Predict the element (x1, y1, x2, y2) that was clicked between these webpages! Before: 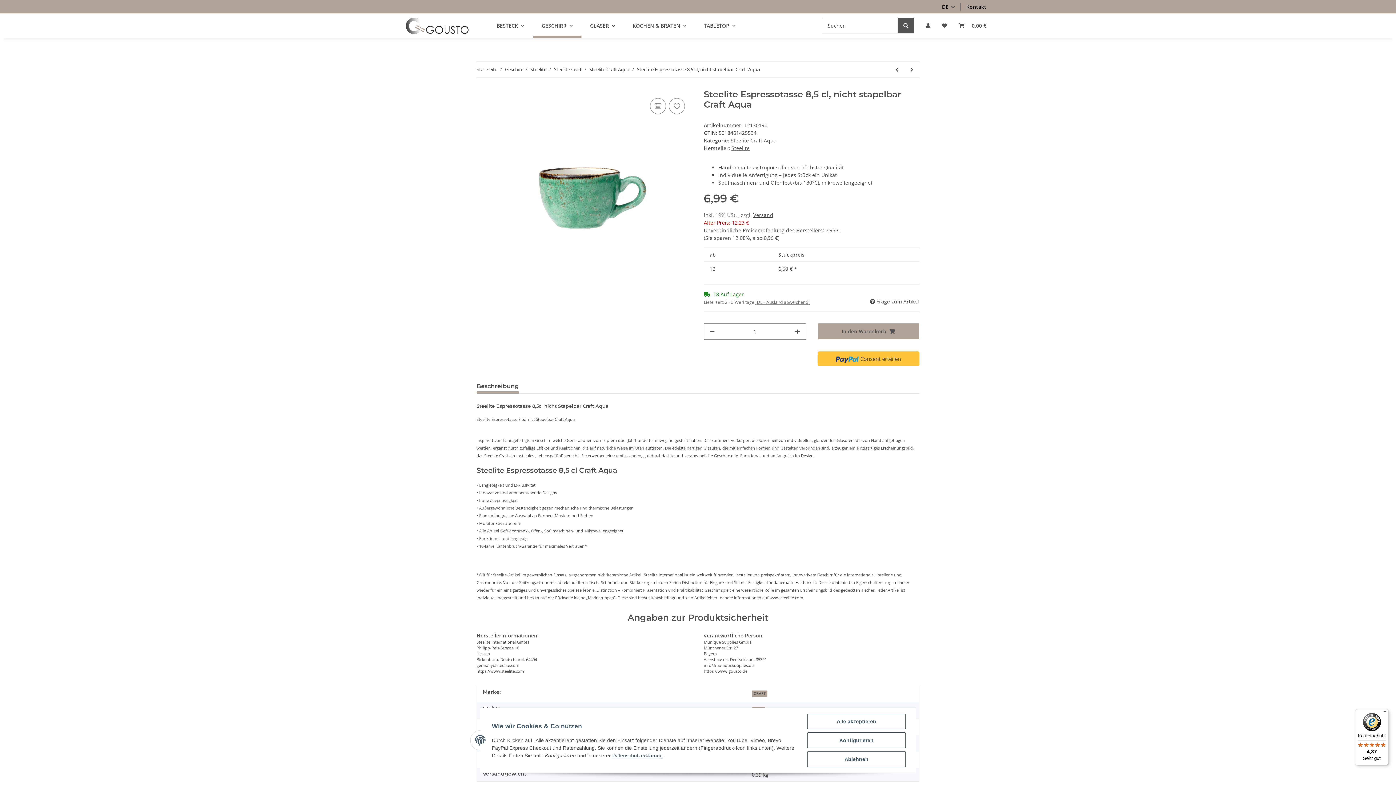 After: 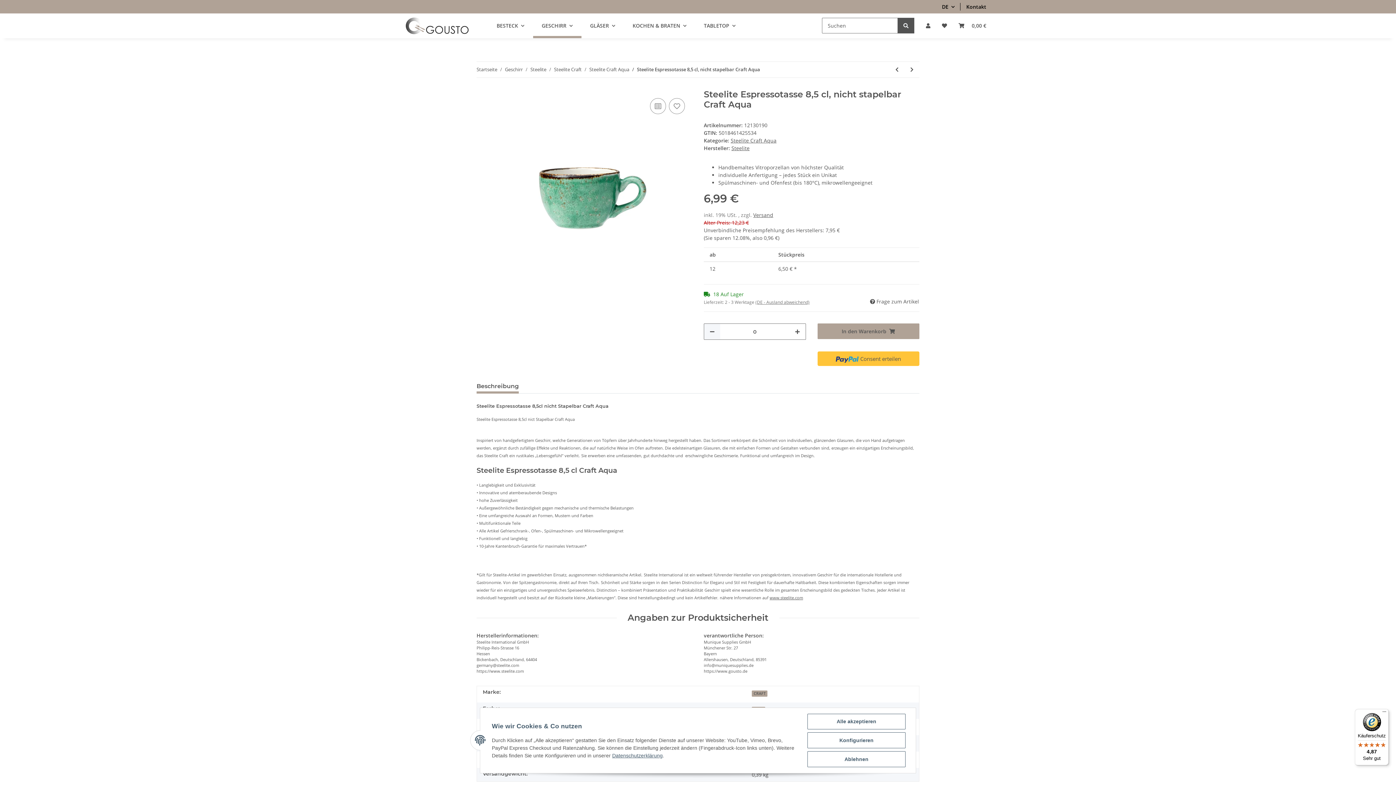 Action: label: Menge verringern bbox: (704, 324, 720, 339)